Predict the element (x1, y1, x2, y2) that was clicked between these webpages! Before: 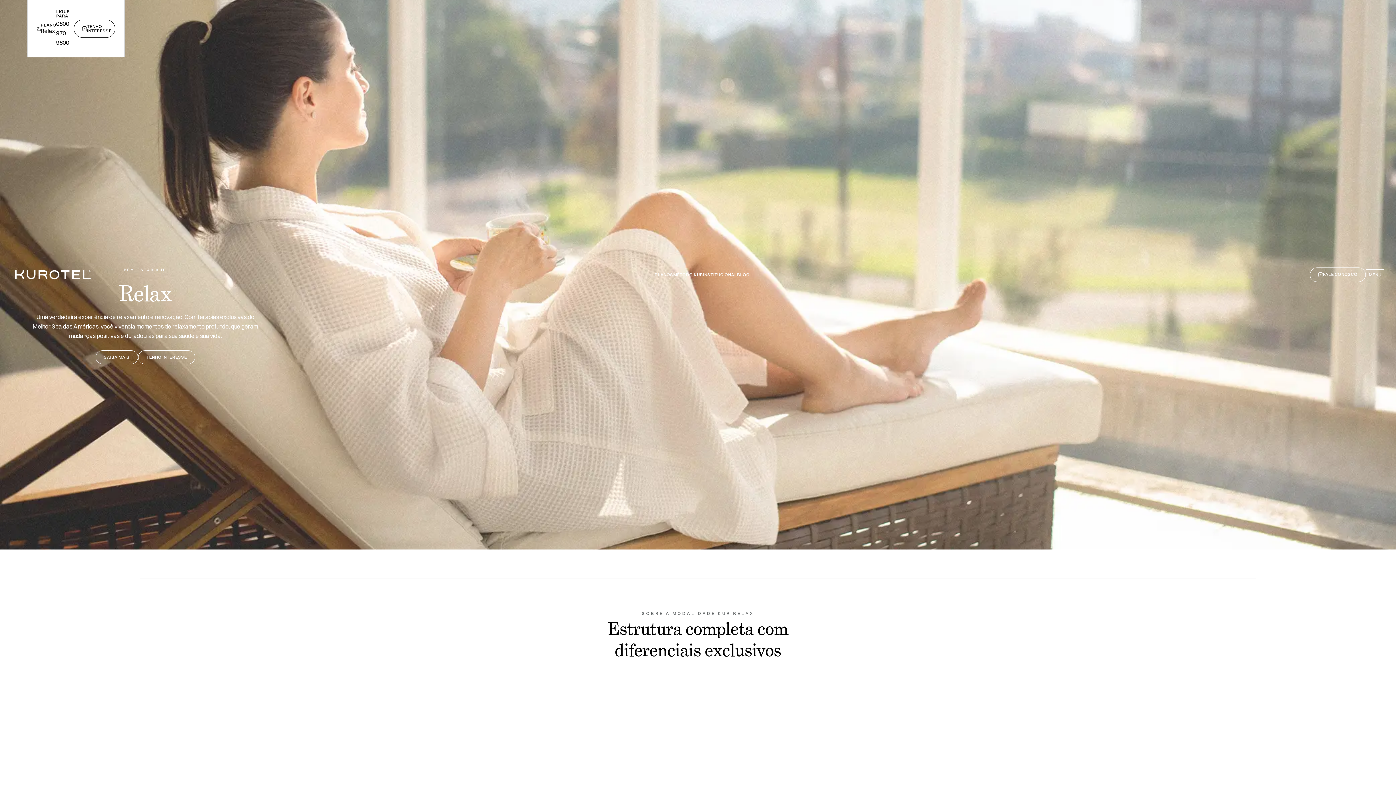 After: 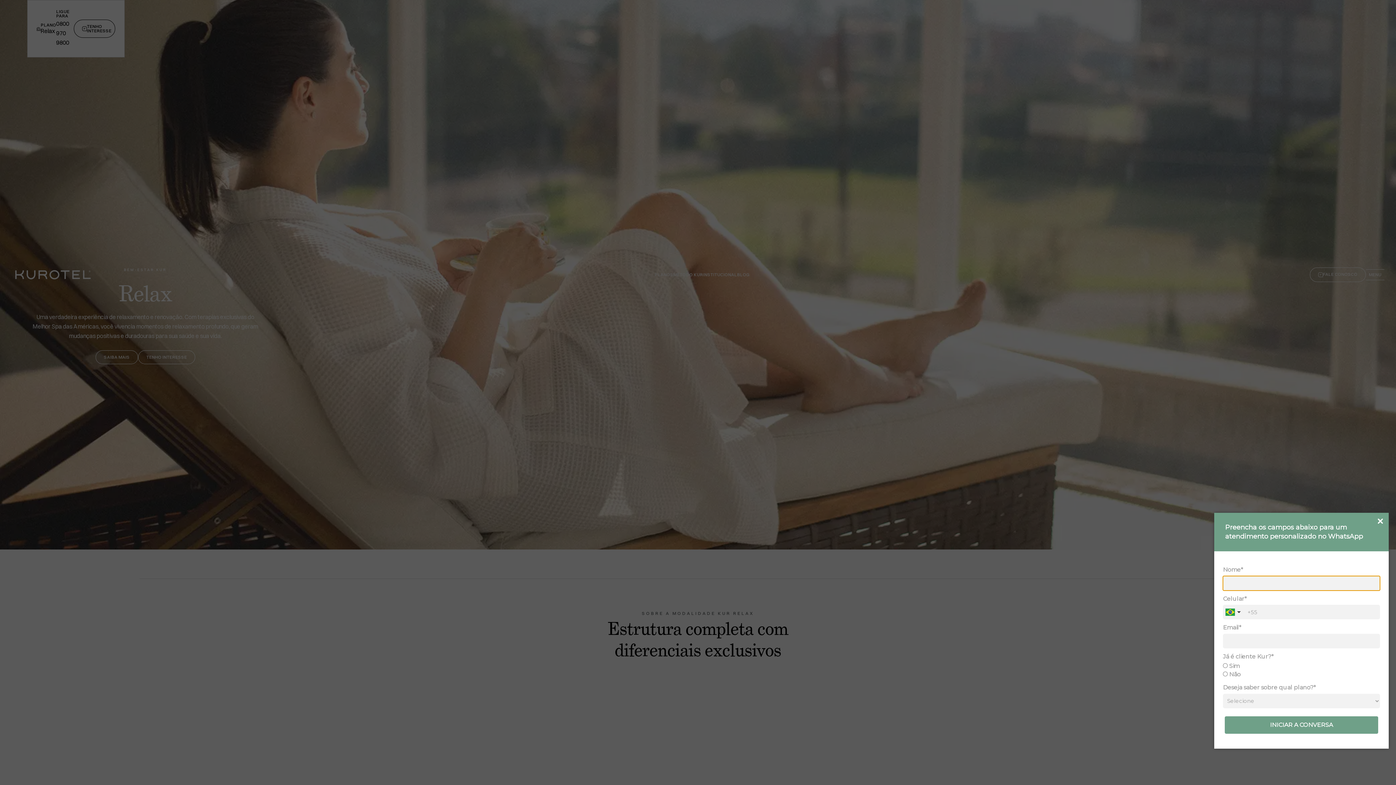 Action: label: Abrir WhatsApp bbox: (1367, 756, 1389, 778)